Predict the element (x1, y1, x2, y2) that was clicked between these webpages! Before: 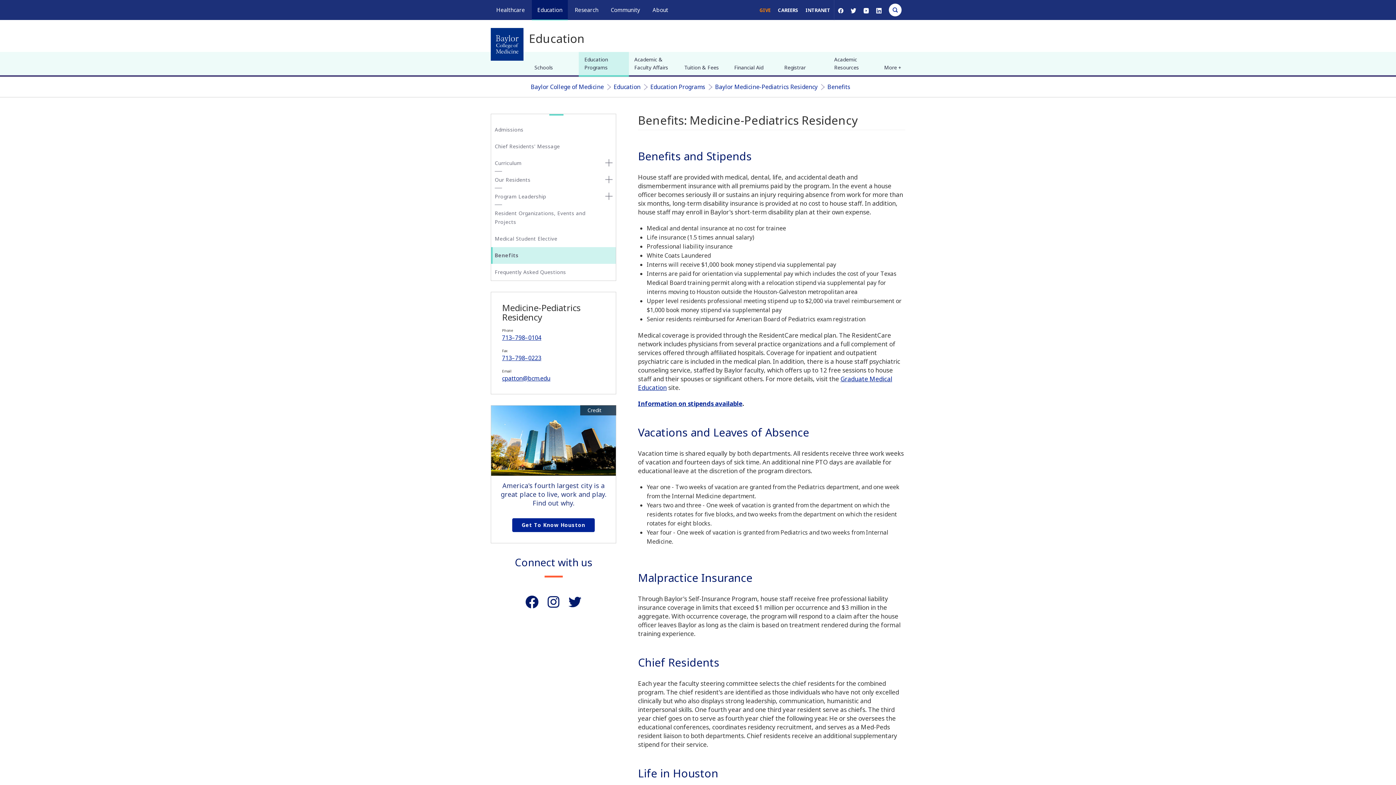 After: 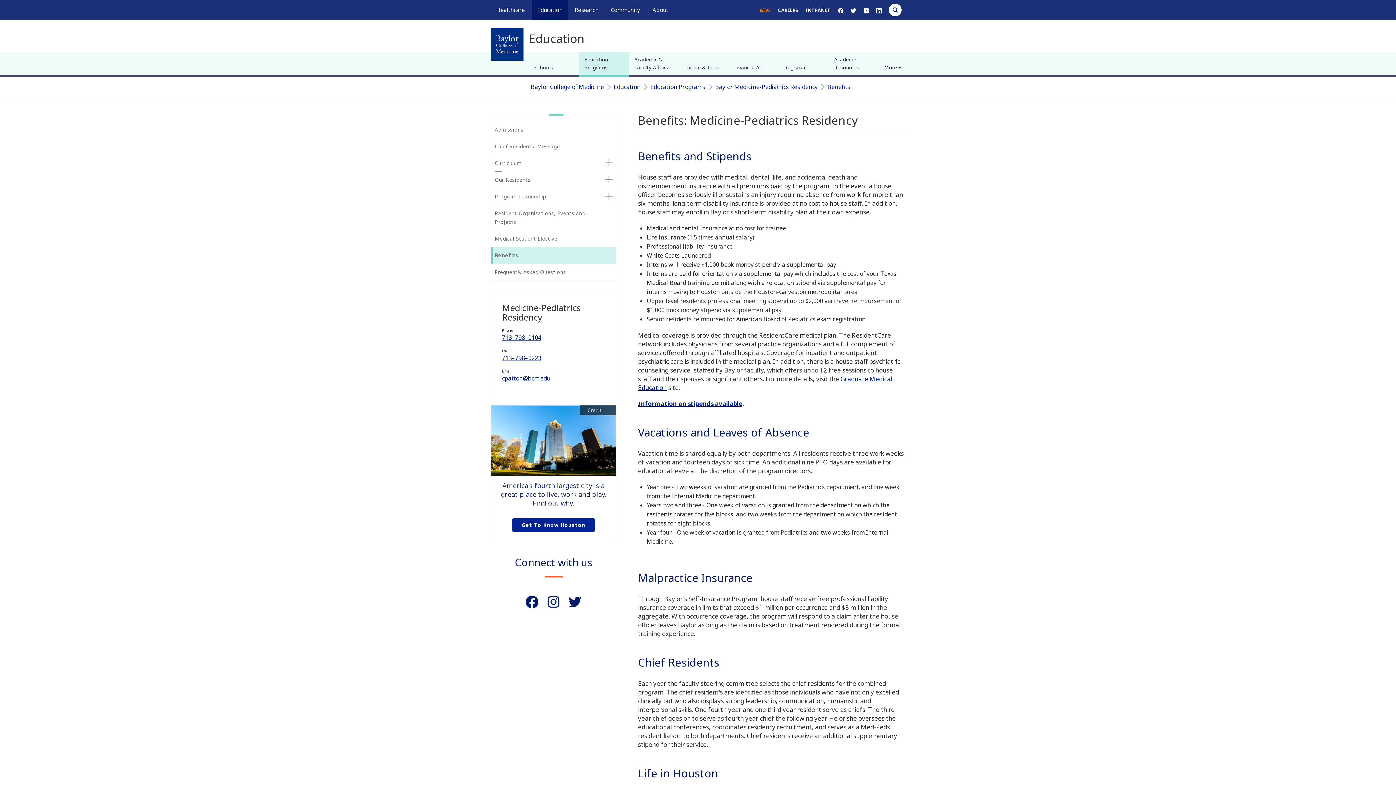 Action: bbox: (543, 597, 563, 605)